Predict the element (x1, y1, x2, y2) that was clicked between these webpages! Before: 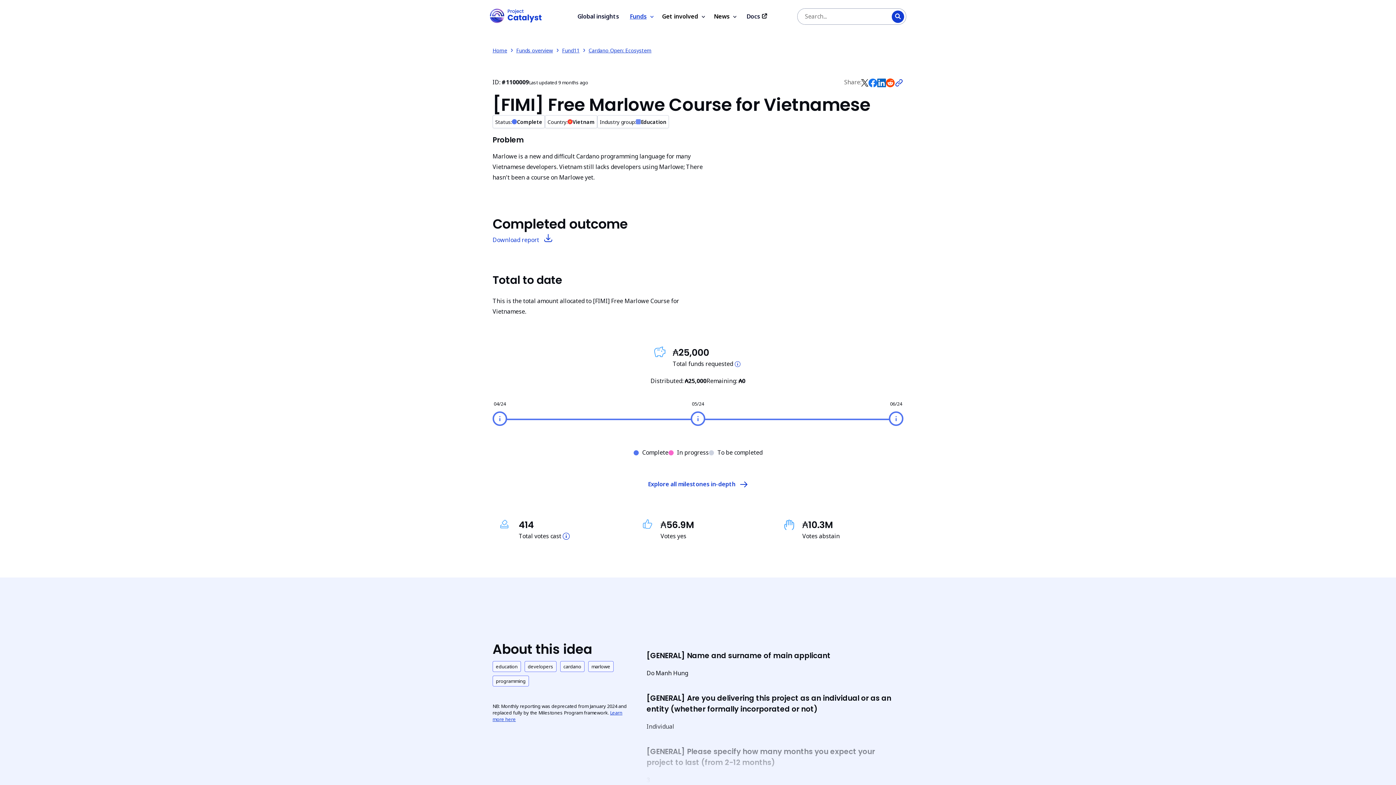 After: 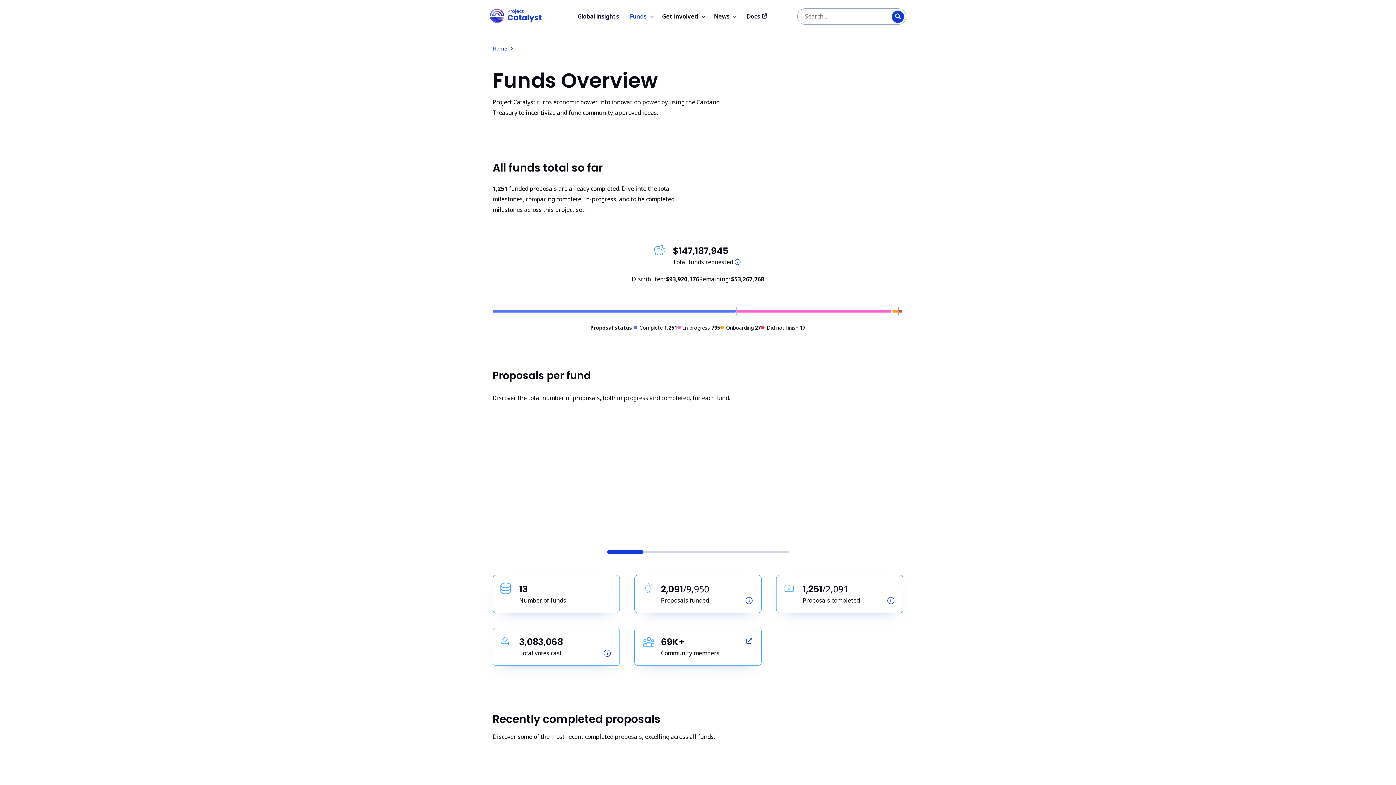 Action: label: Funds overview bbox: (516, 45, 553, 55)